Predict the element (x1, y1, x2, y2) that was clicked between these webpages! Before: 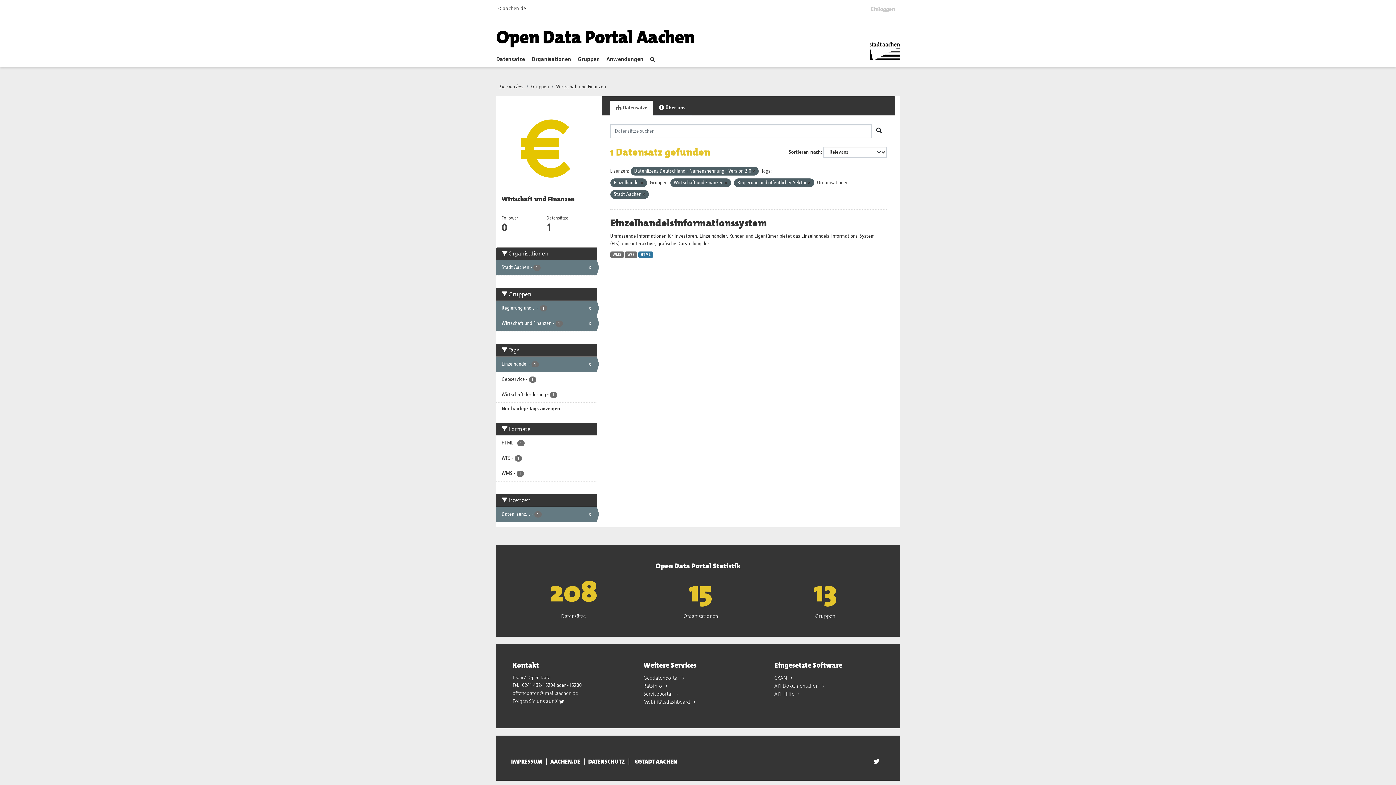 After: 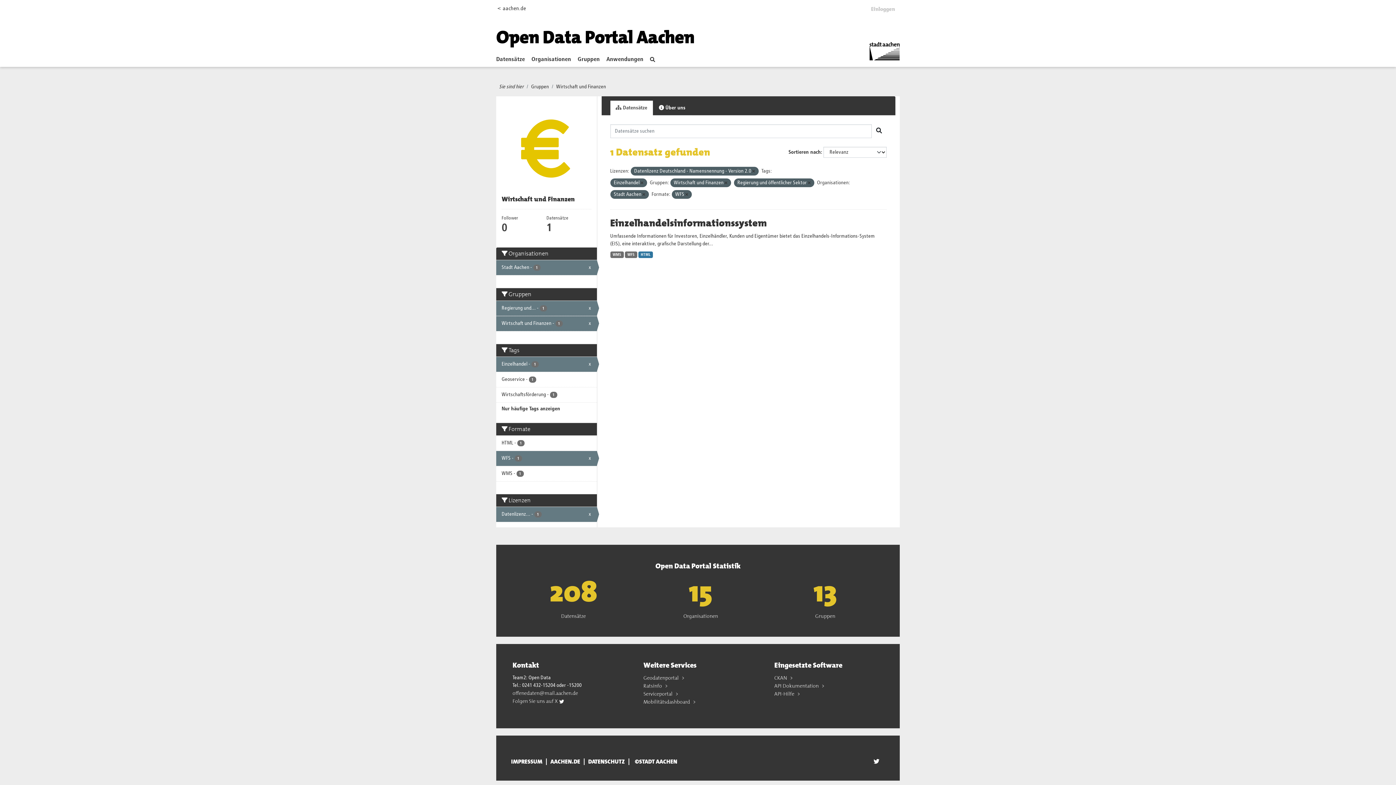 Action: bbox: (496, 451, 596, 466) label: WFS - 1